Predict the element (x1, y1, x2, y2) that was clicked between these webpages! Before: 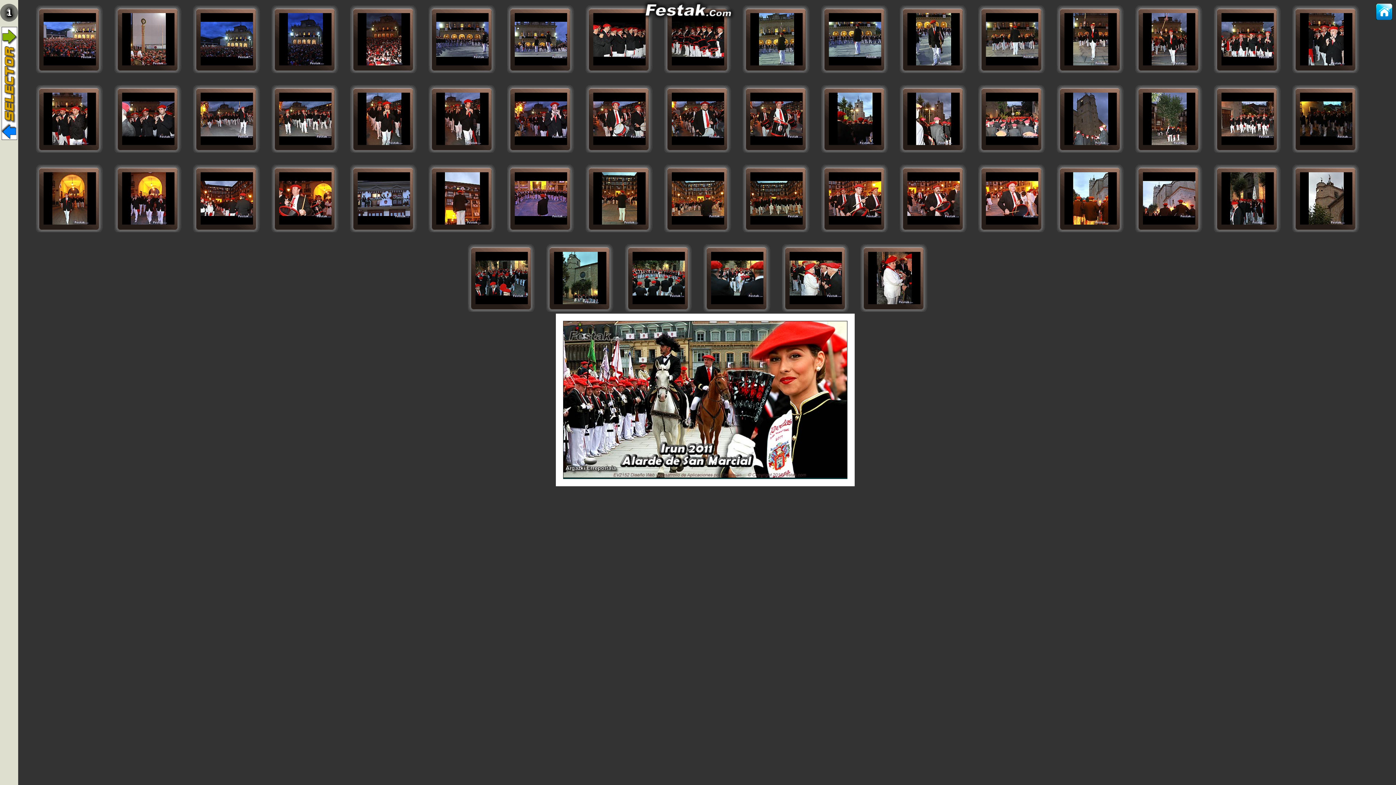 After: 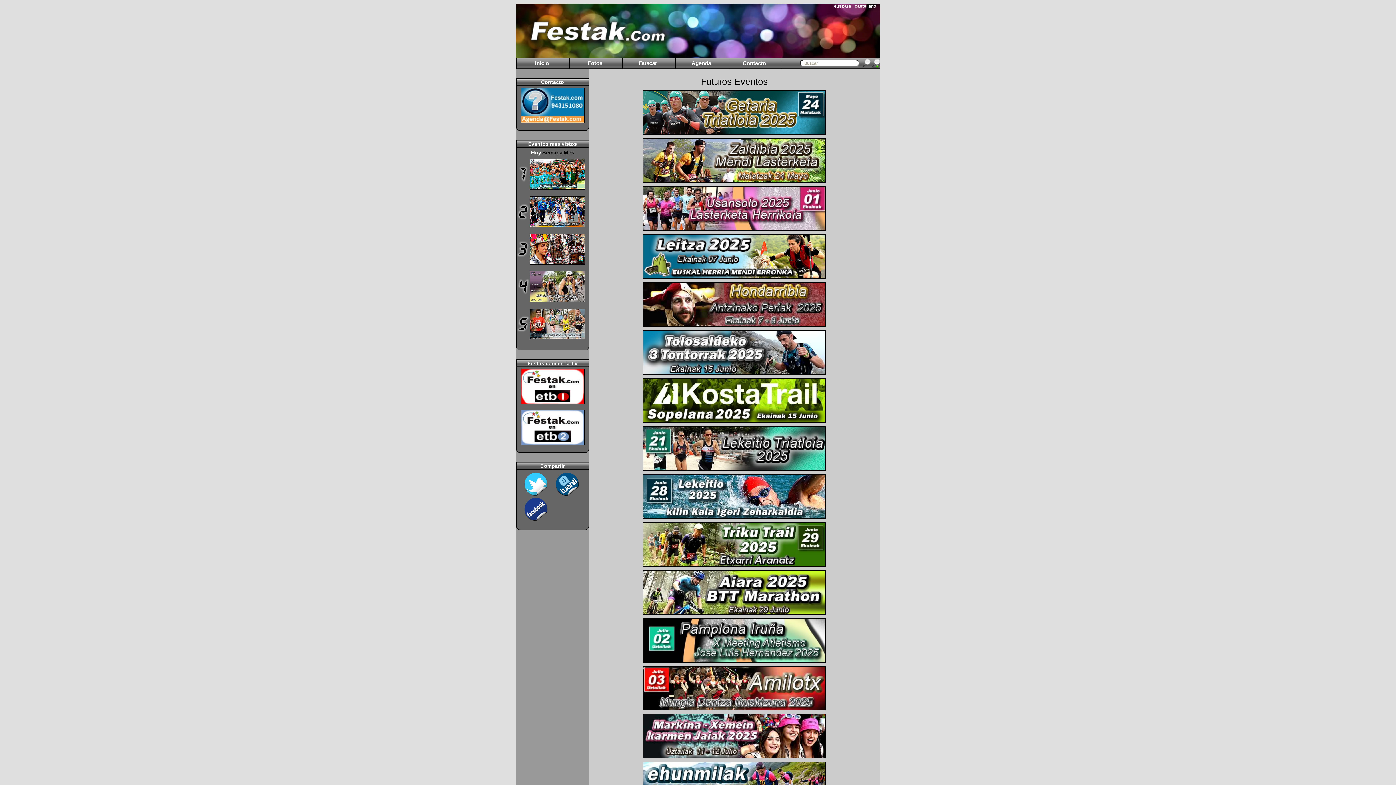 Action: bbox: (640, 15, 735, 21)